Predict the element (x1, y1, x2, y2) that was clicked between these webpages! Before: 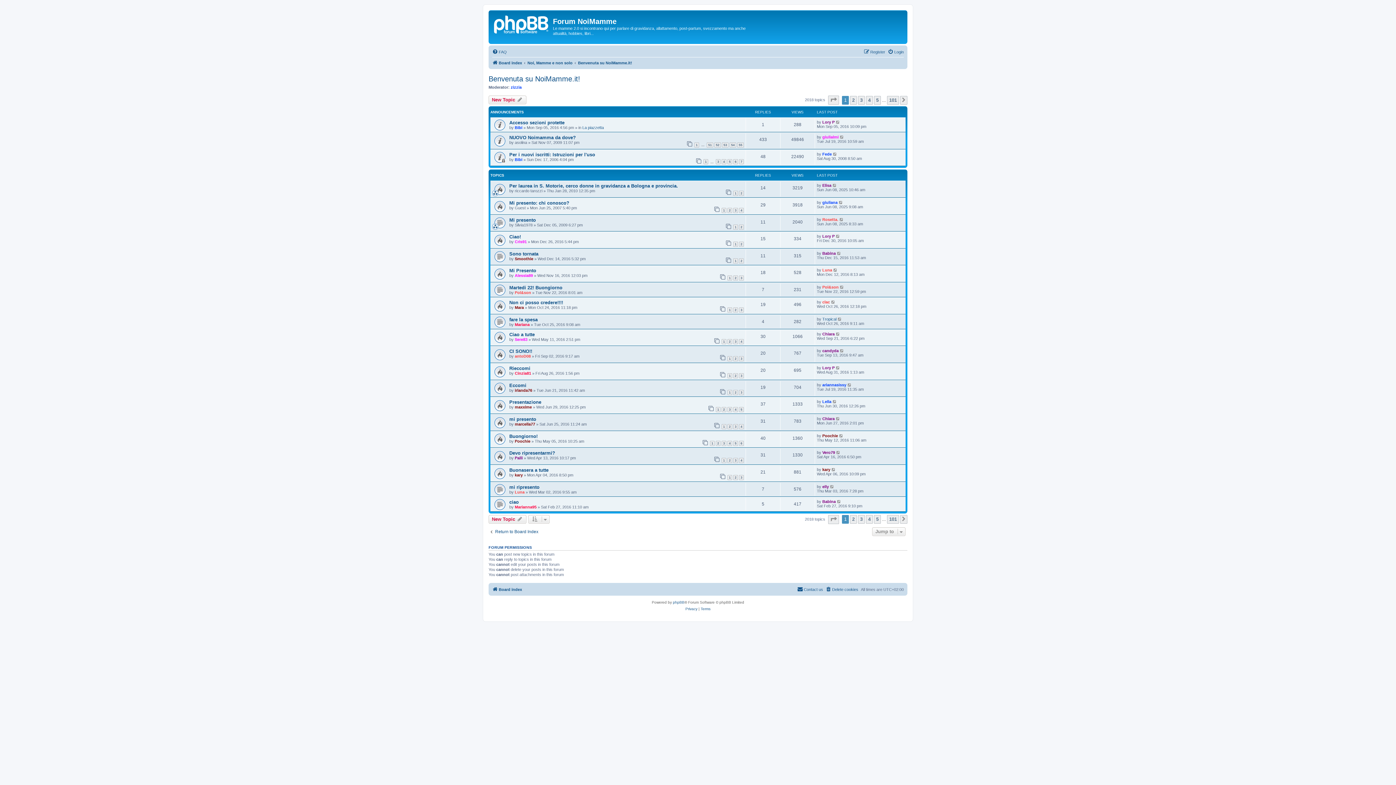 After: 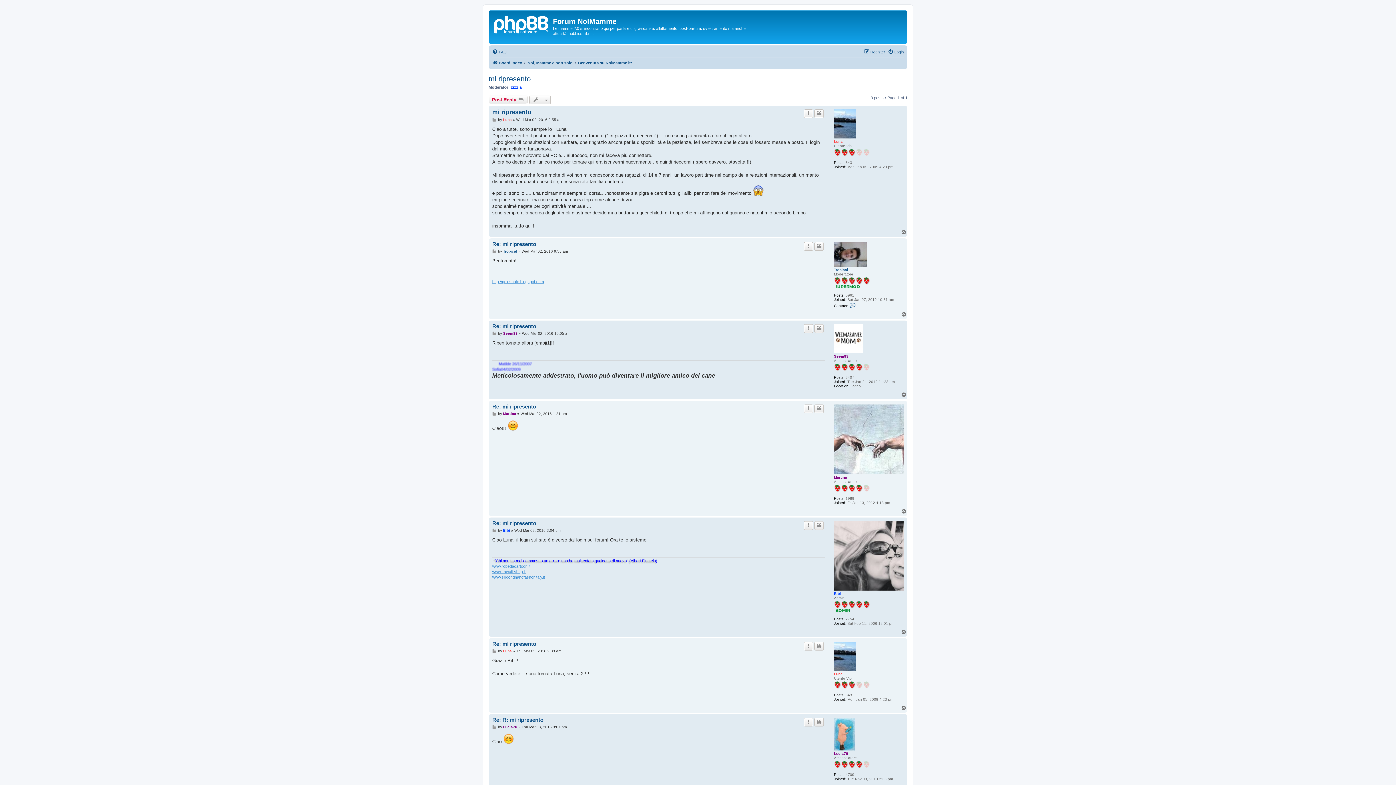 Action: label: mi ripresento bbox: (509, 484, 539, 490)